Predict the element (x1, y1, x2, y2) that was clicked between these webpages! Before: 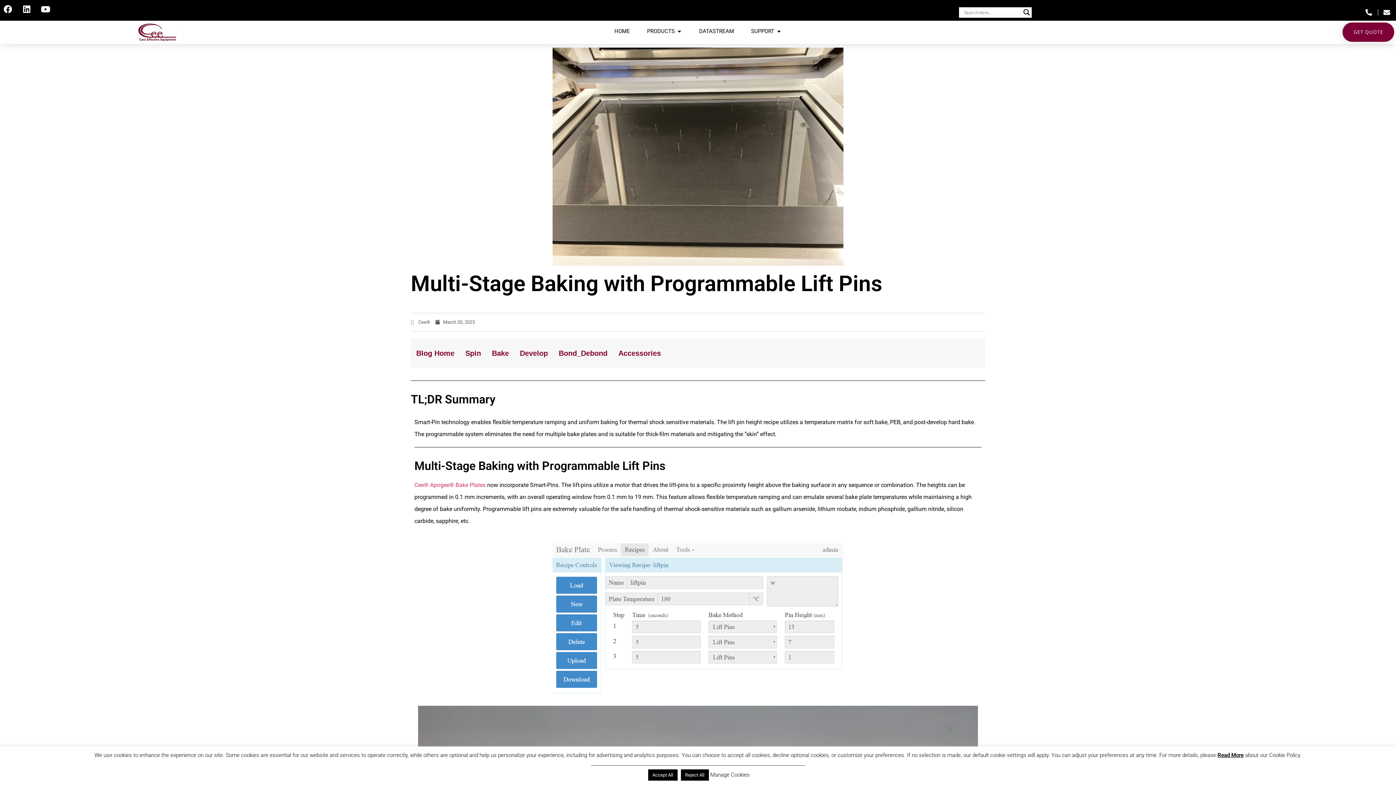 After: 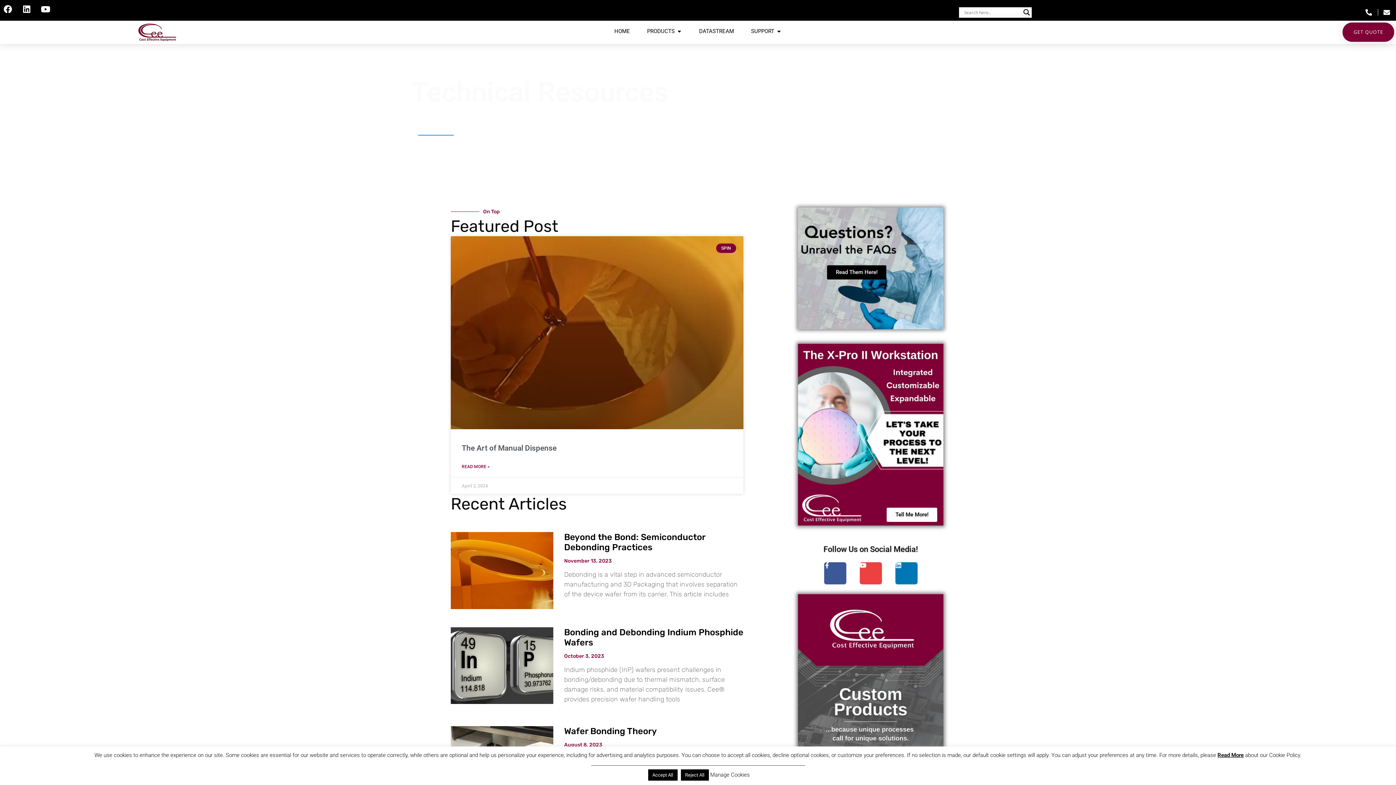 Action: bbox: (410, 338, 460, 367) label: Blog Home